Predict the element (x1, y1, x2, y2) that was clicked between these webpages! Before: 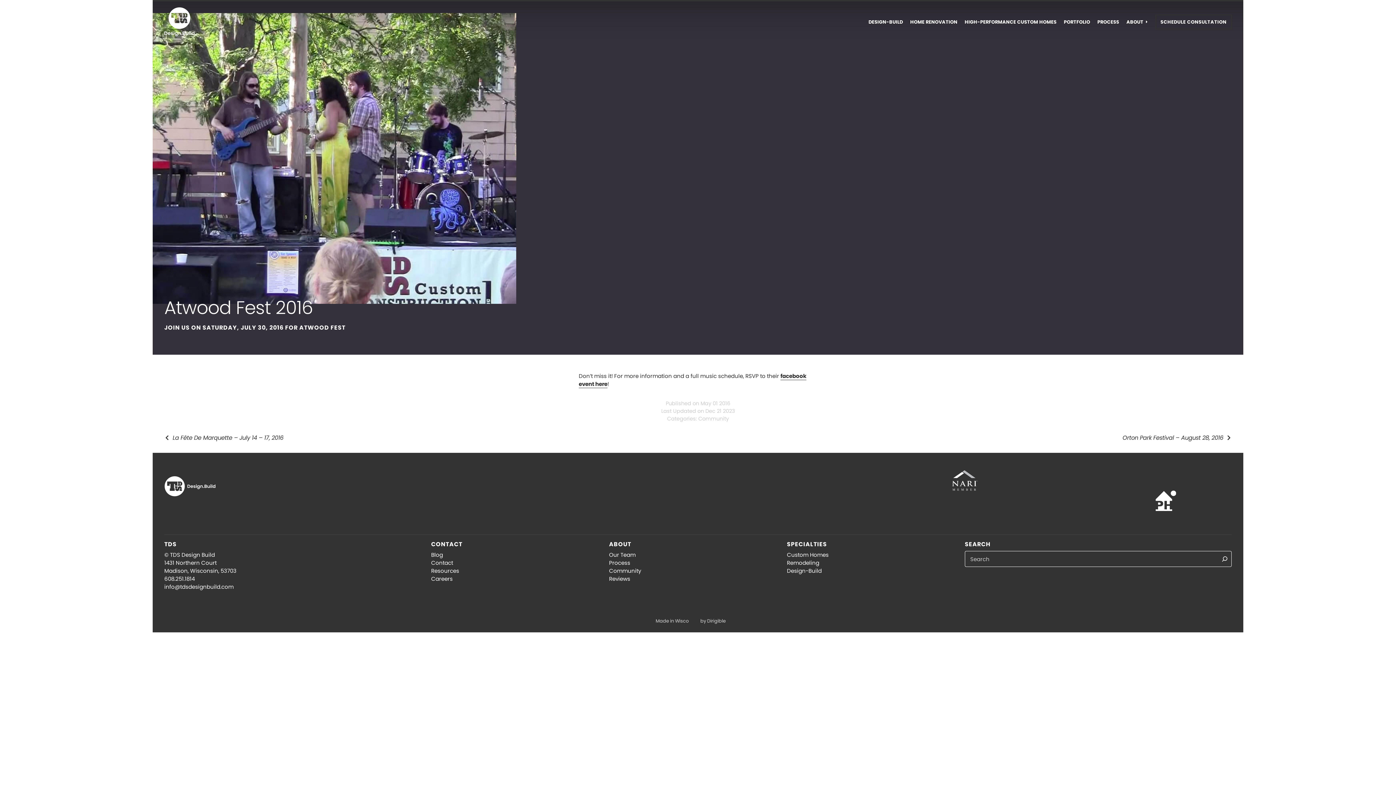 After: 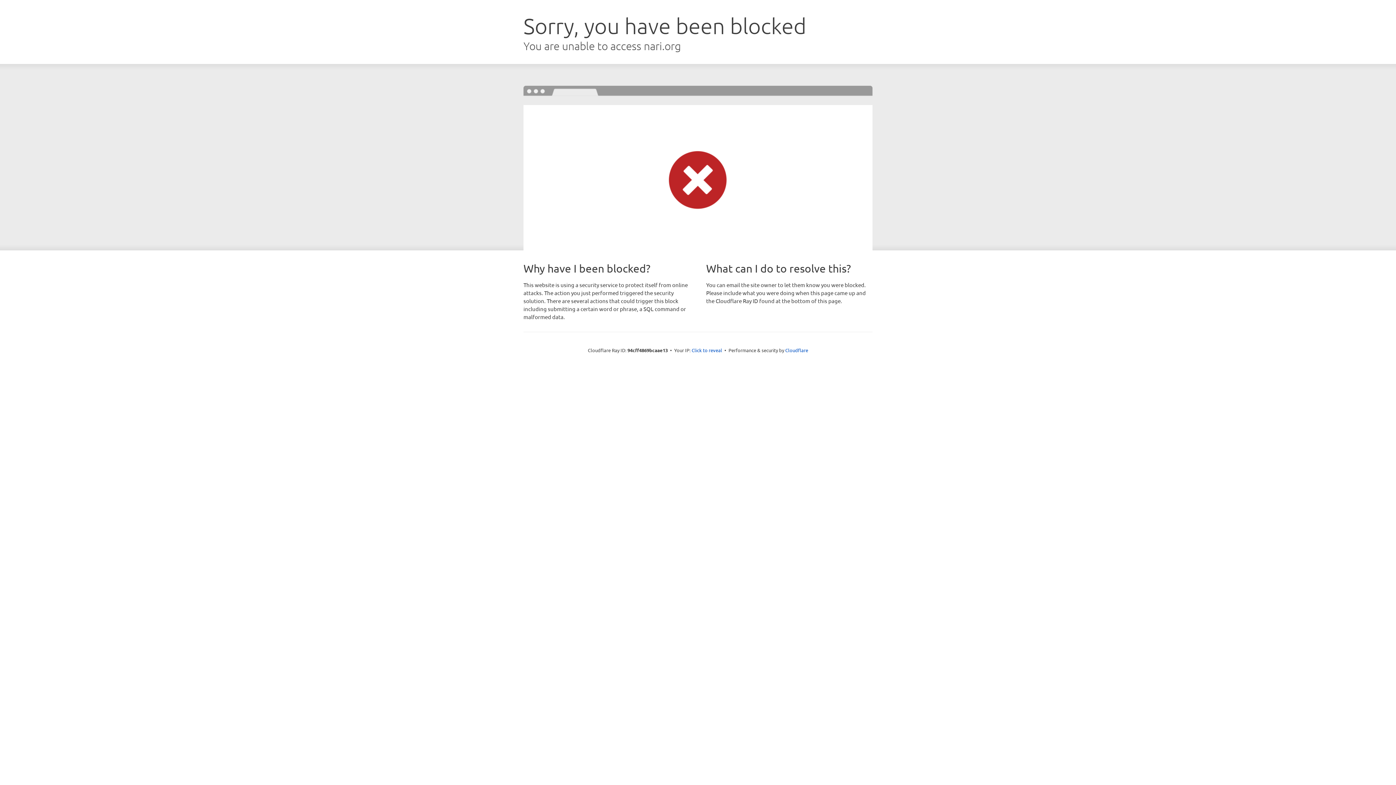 Action: bbox: (698, 470, 1232, 490)